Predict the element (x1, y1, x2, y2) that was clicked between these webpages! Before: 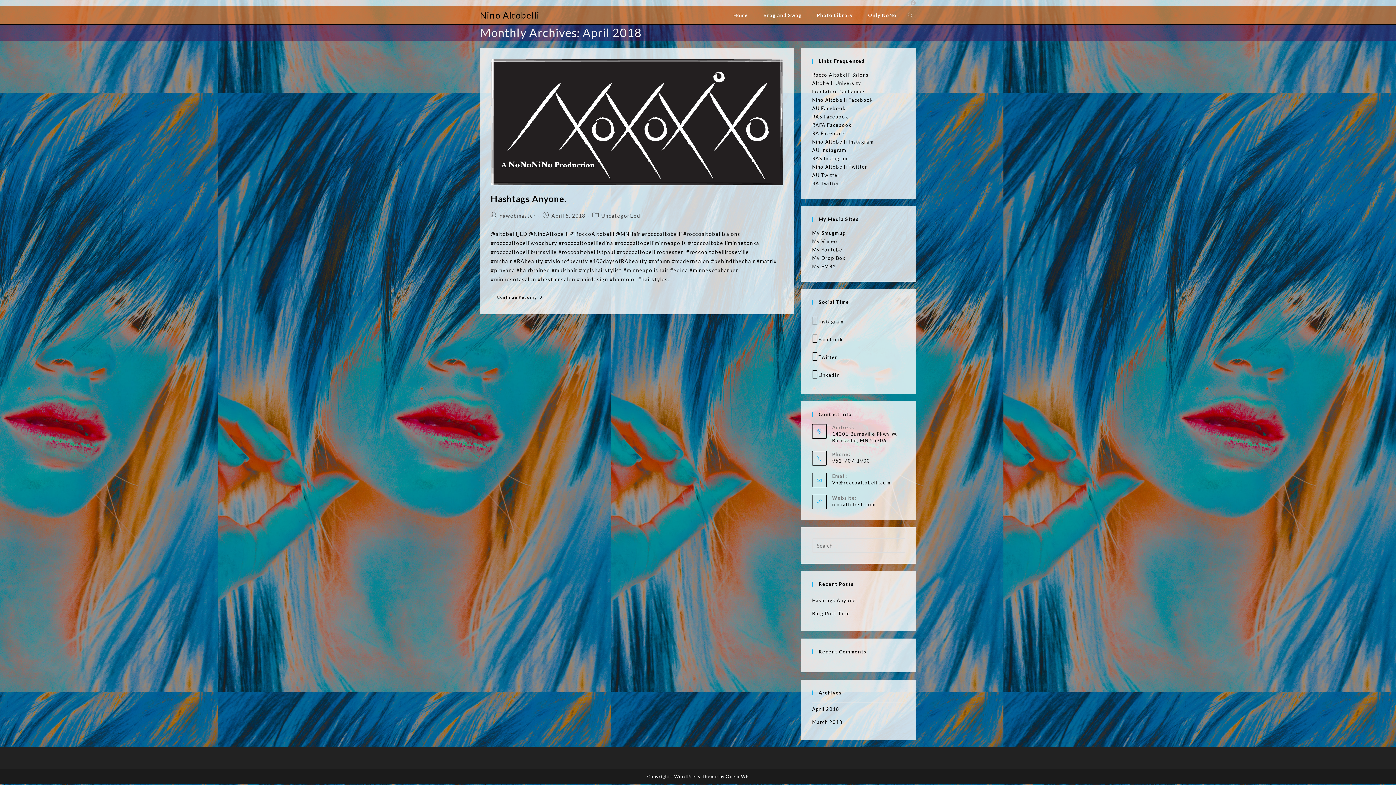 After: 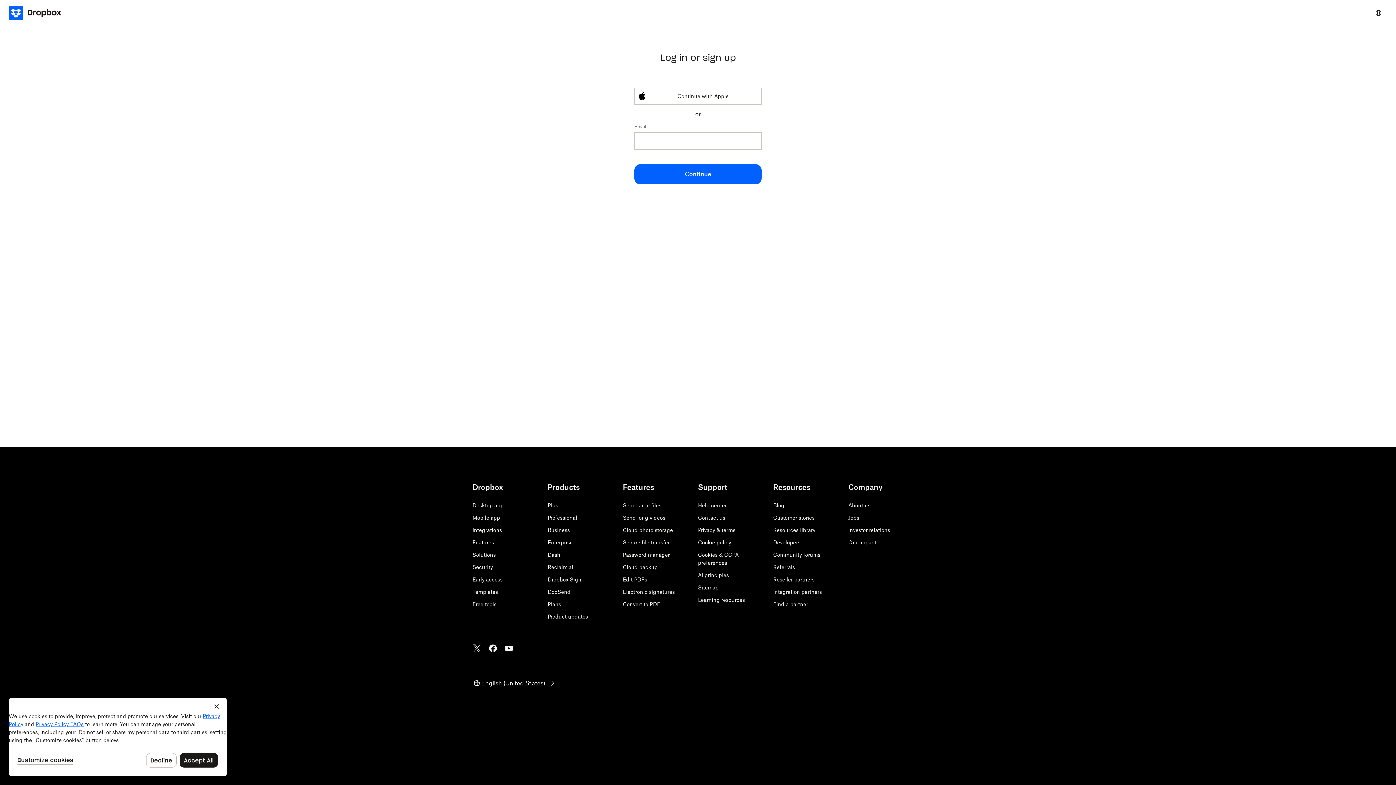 Action: label: My Drop Box bbox: (812, 255, 845, 261)